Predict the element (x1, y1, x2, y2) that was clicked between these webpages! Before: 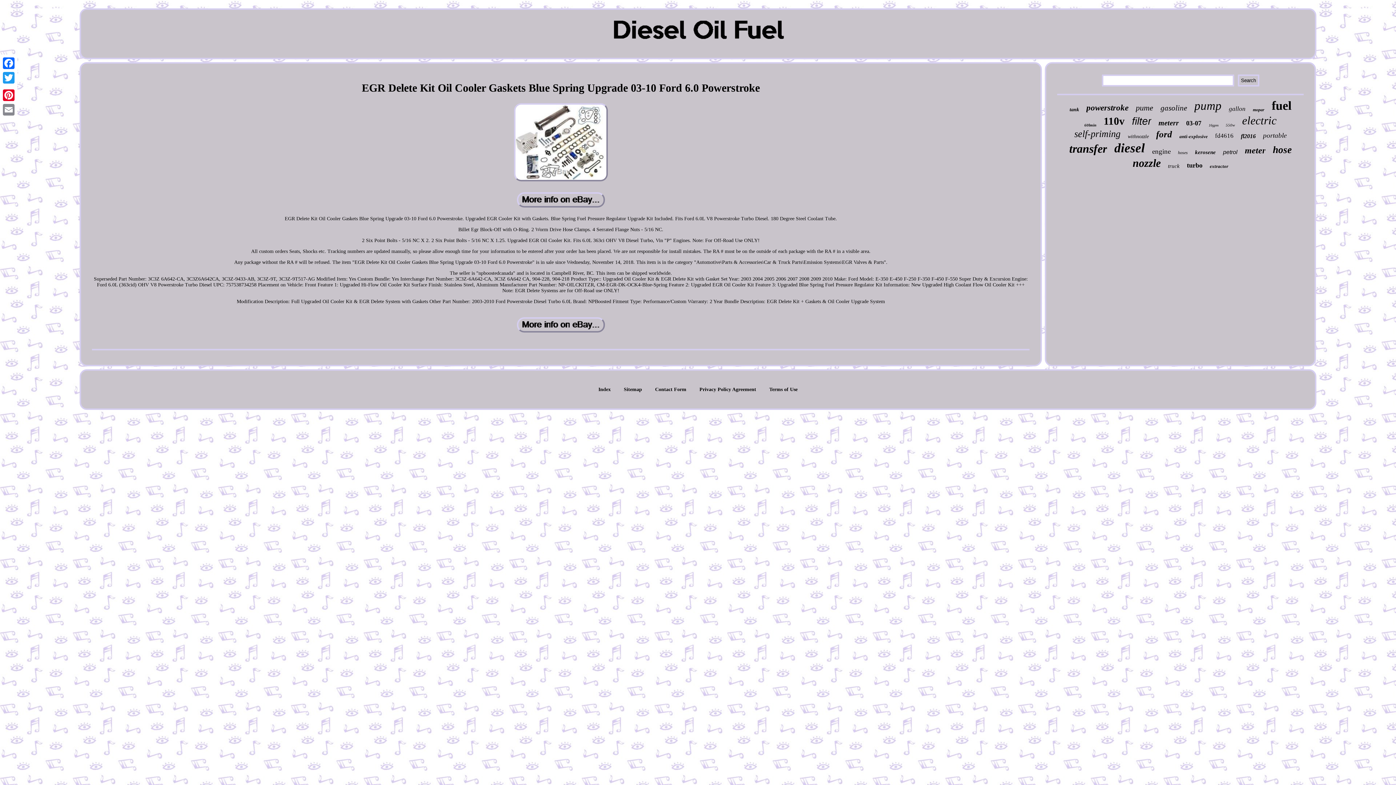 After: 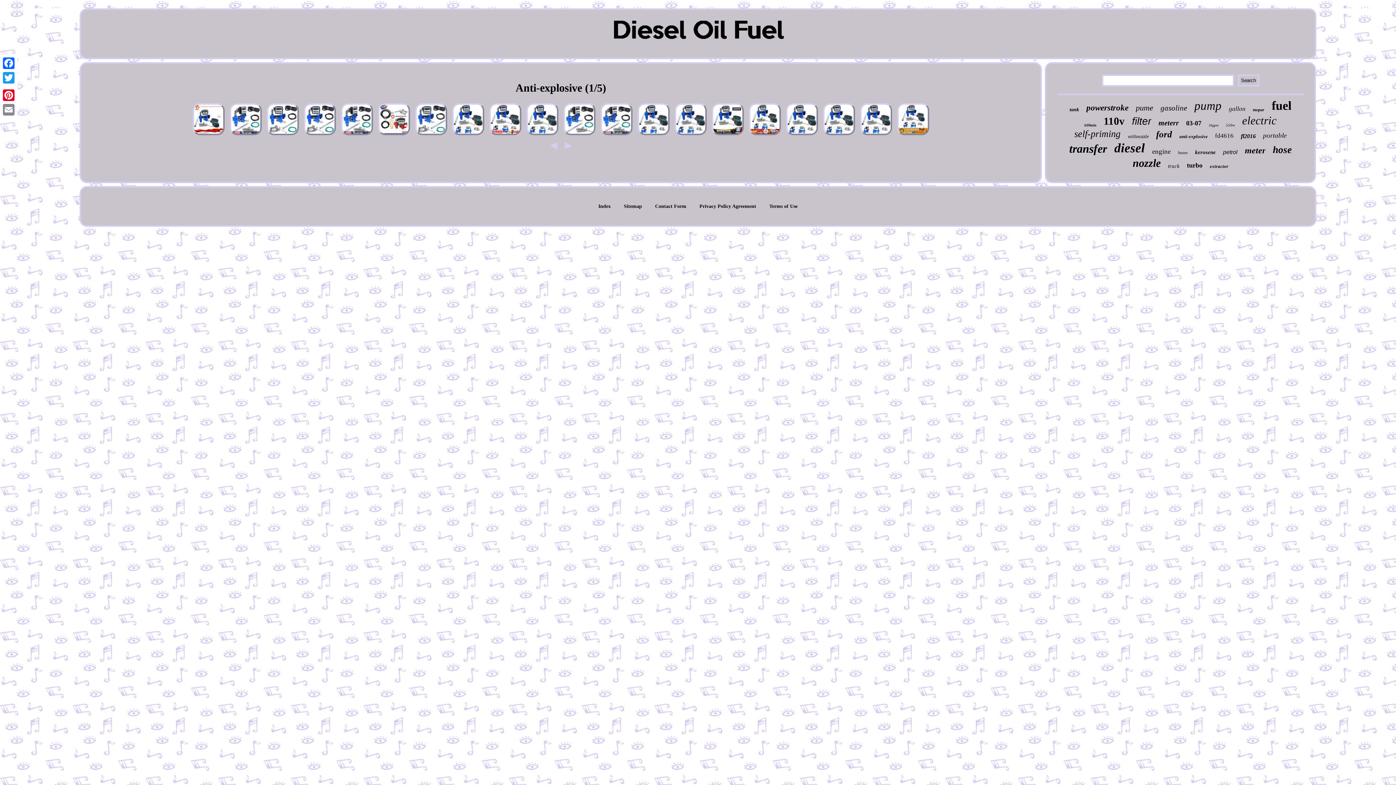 Action: label: anti-explosive bbox: (1179, 133, 1208, 139)